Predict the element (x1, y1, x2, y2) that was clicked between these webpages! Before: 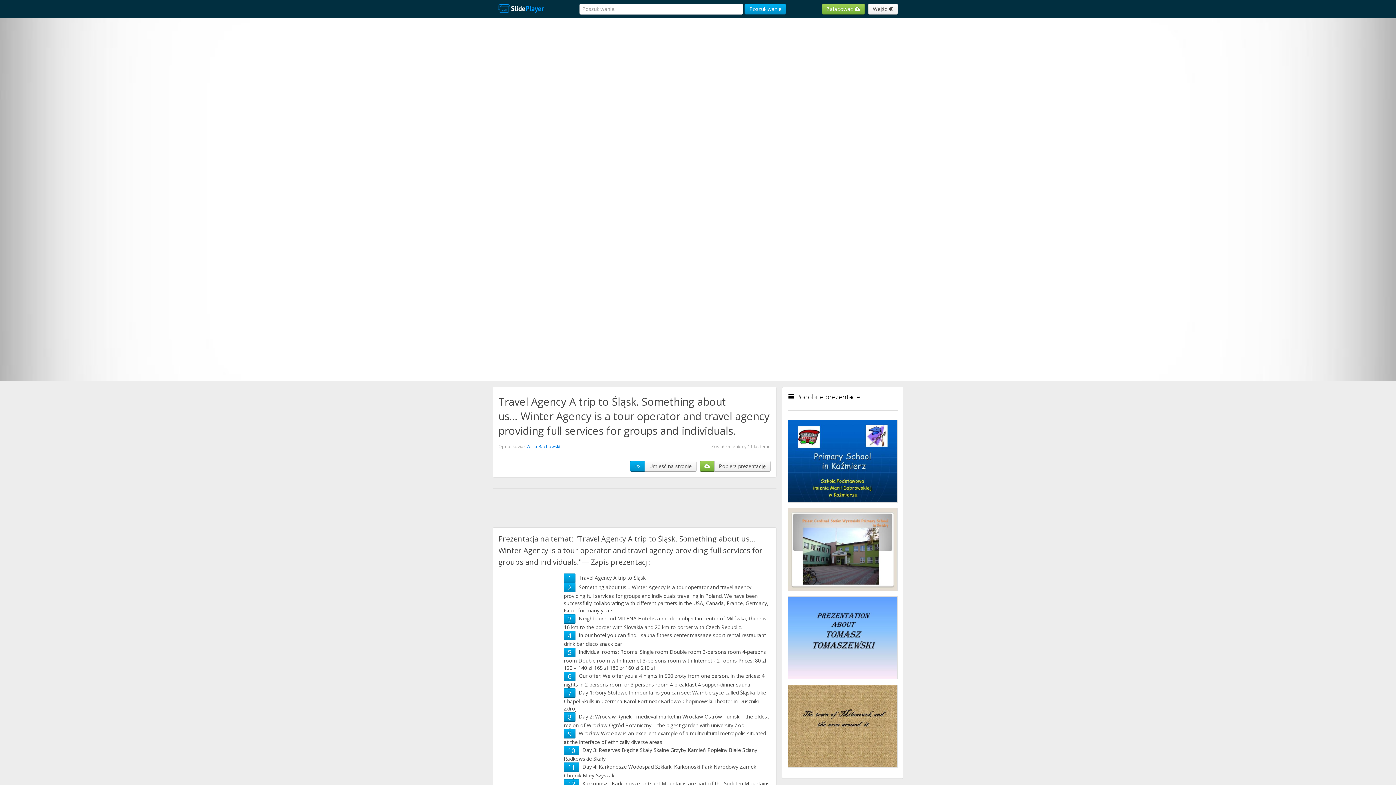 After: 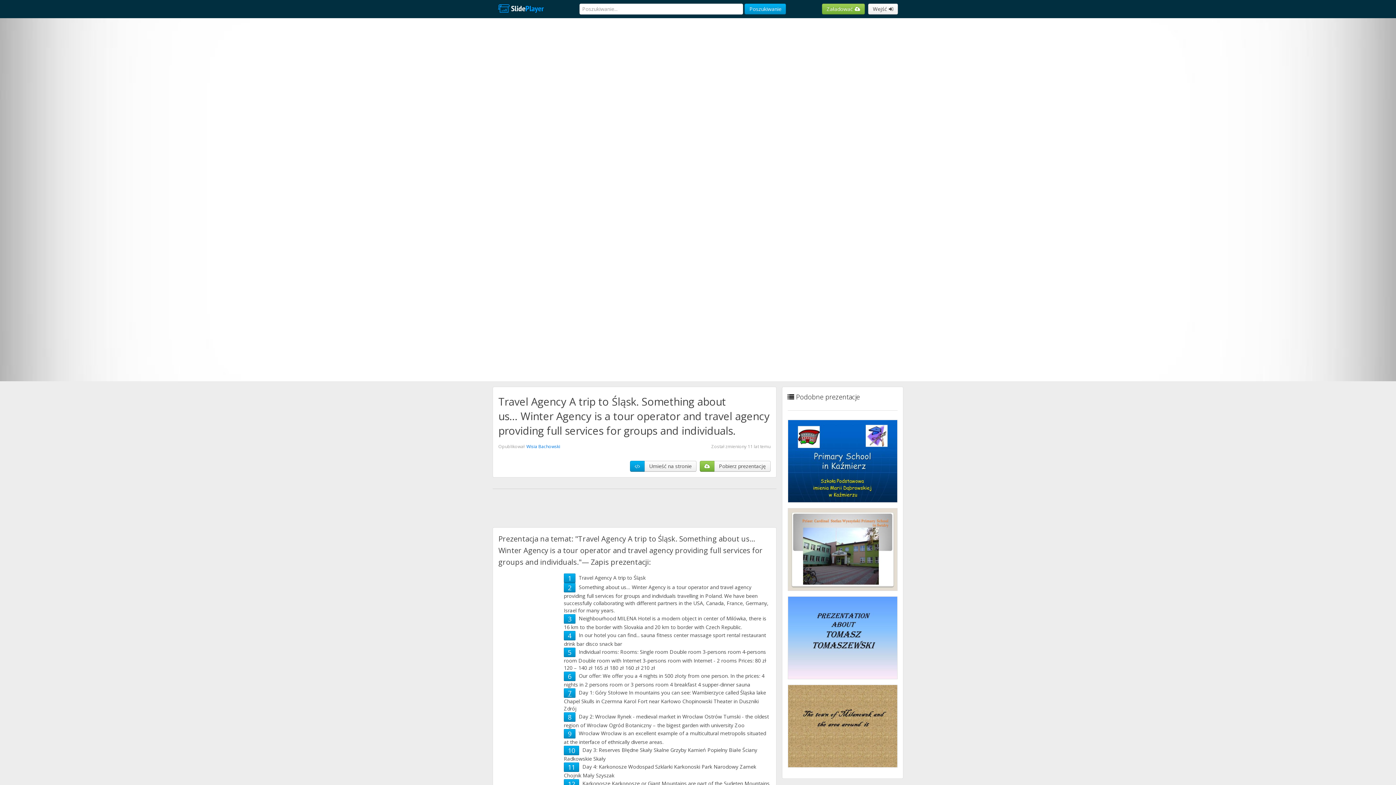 Action: label: 7 bbox: (568, 689, 571, 697)